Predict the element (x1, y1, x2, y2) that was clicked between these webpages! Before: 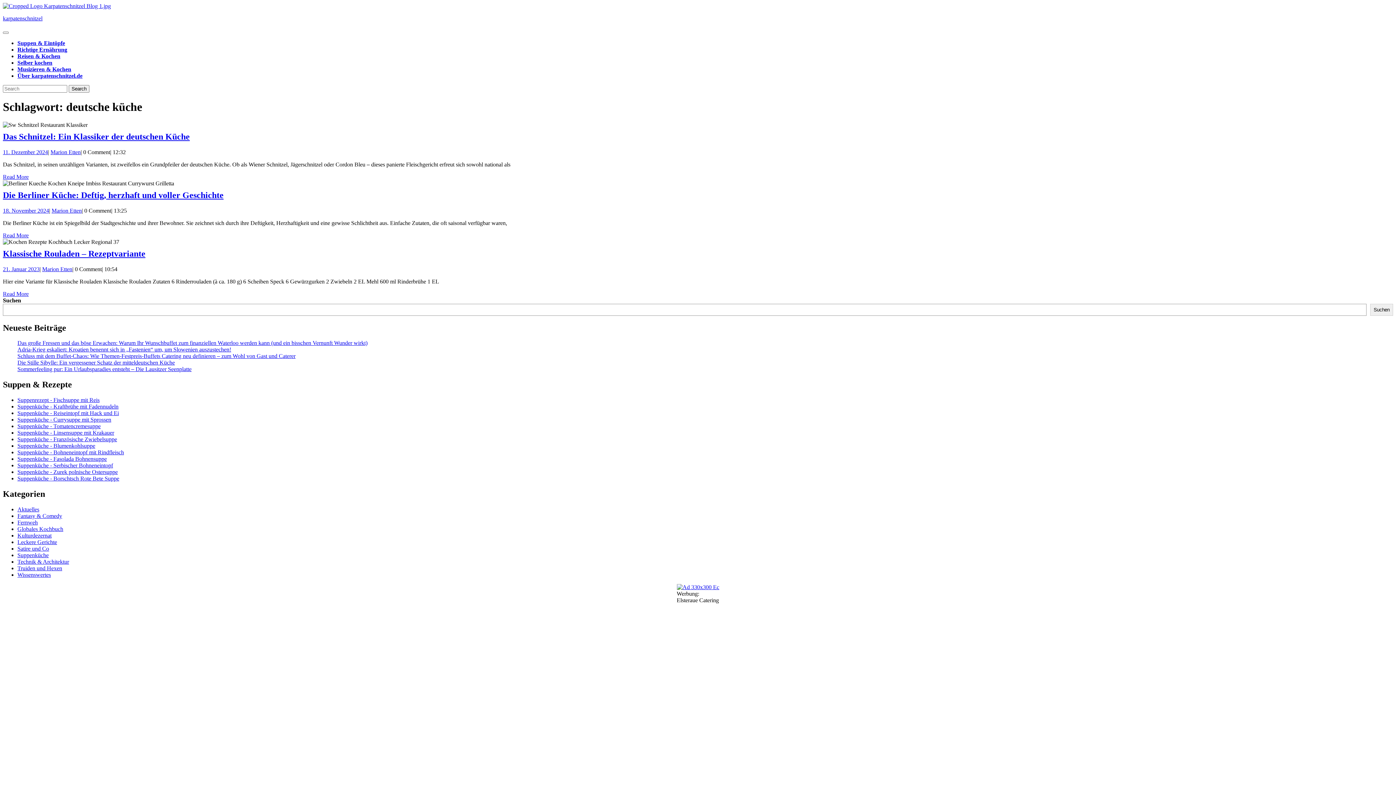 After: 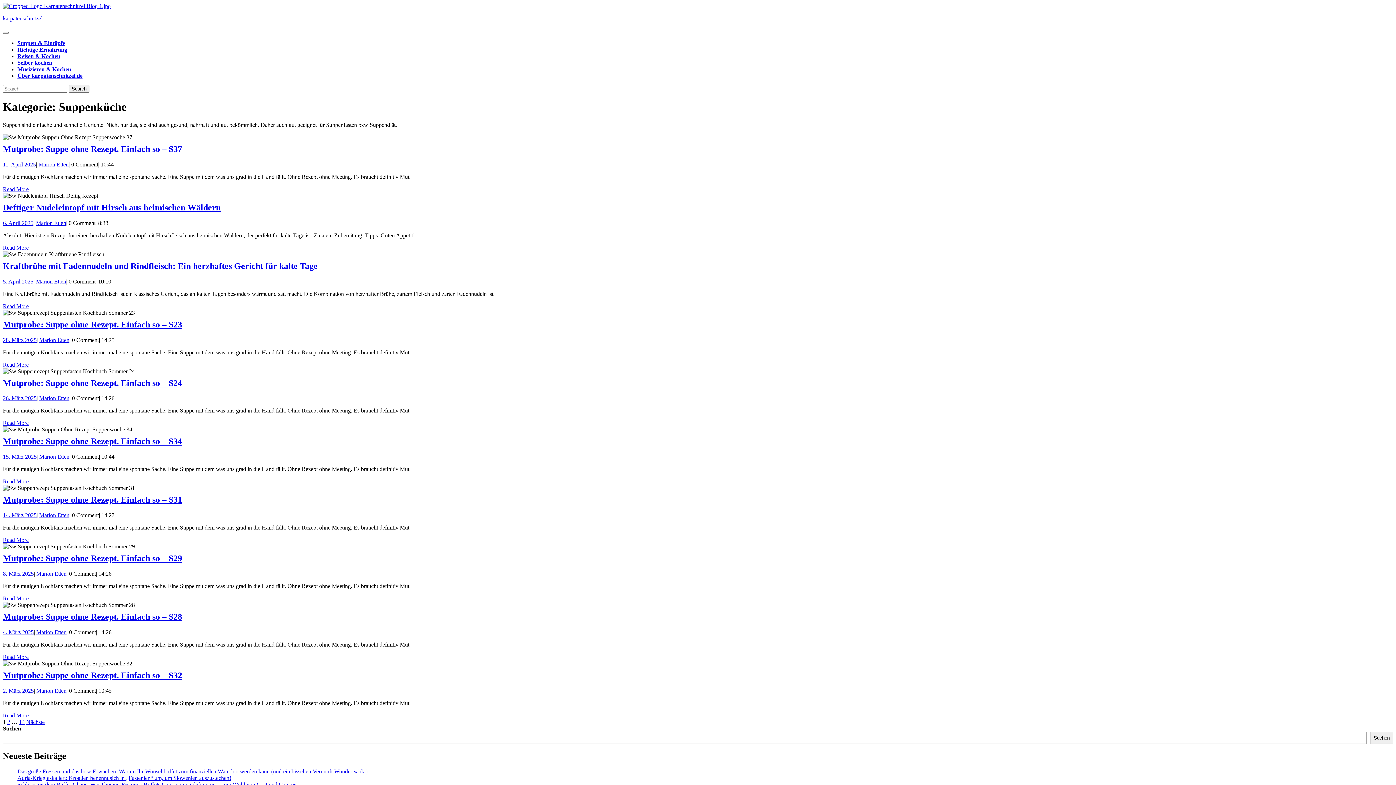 Action: bbox: (17, 552, 48, 558) label: Suppenküche